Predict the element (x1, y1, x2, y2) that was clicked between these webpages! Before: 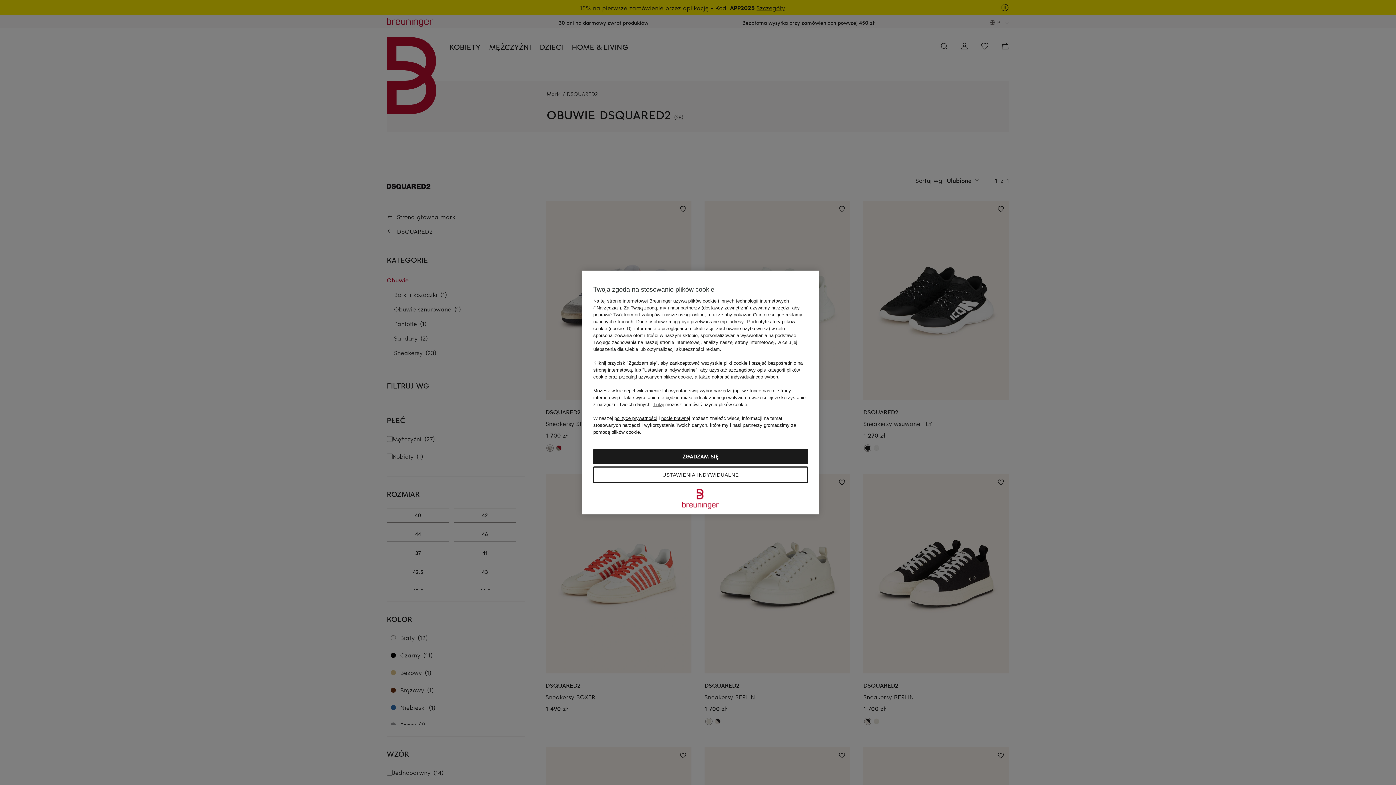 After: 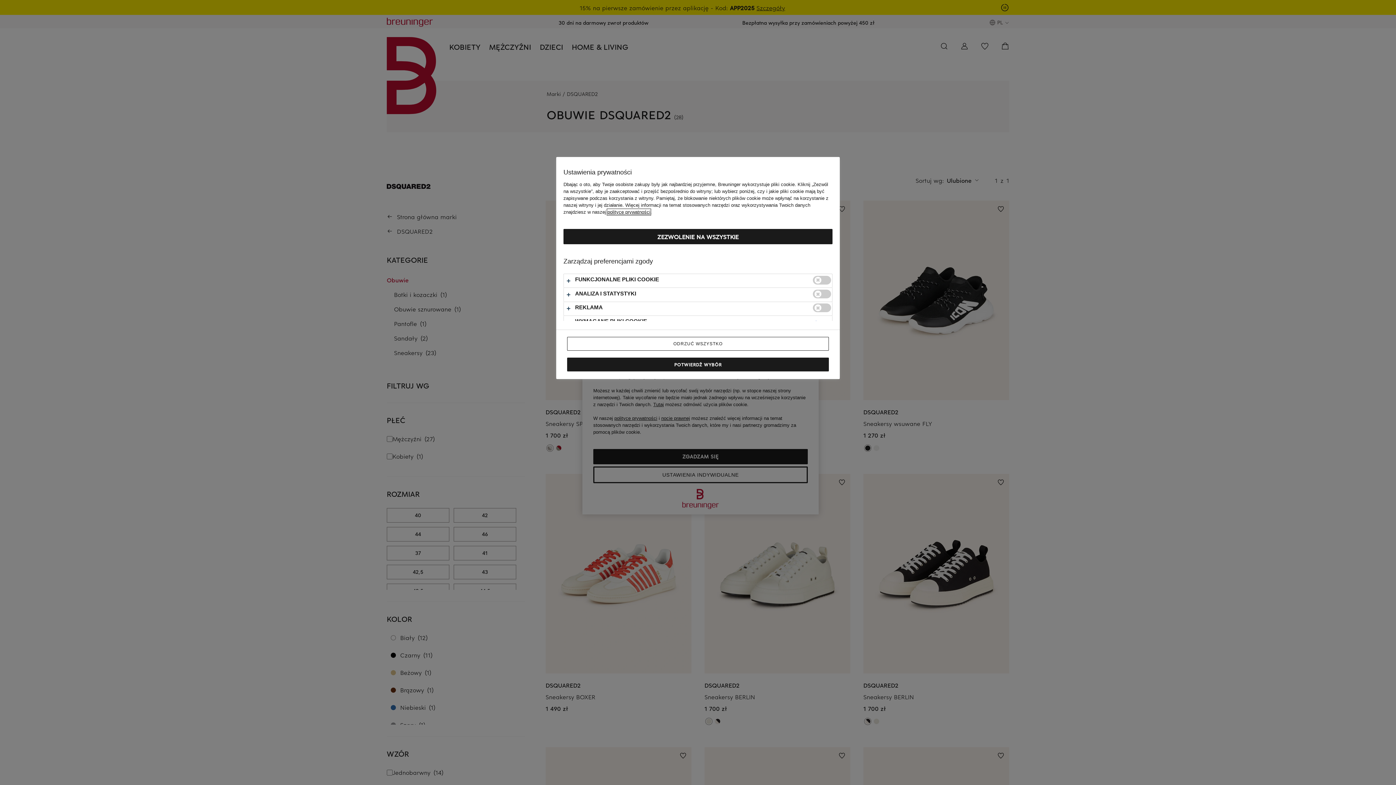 Action: bbox: (593, 466, 808, 483) label: USTAWIENIA INDYWIDUALNE